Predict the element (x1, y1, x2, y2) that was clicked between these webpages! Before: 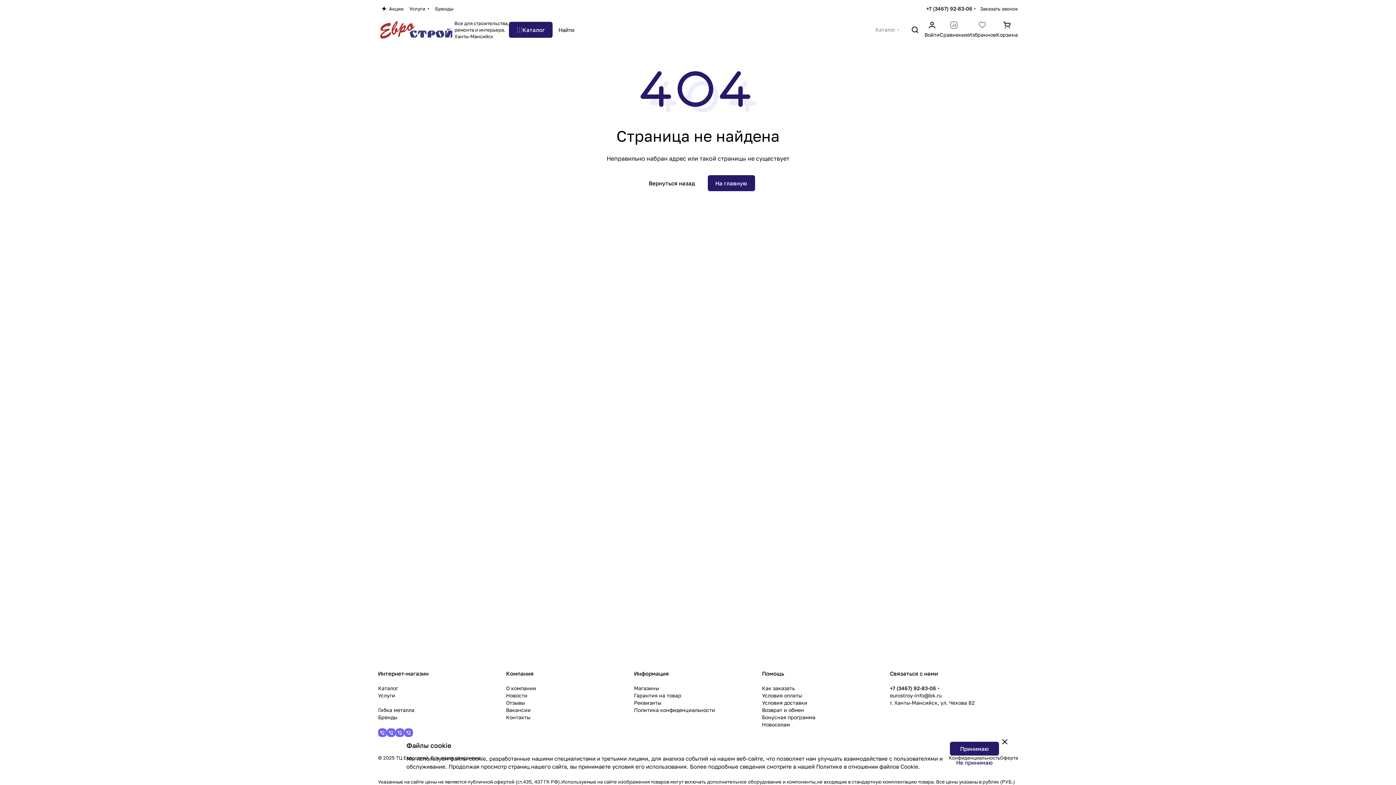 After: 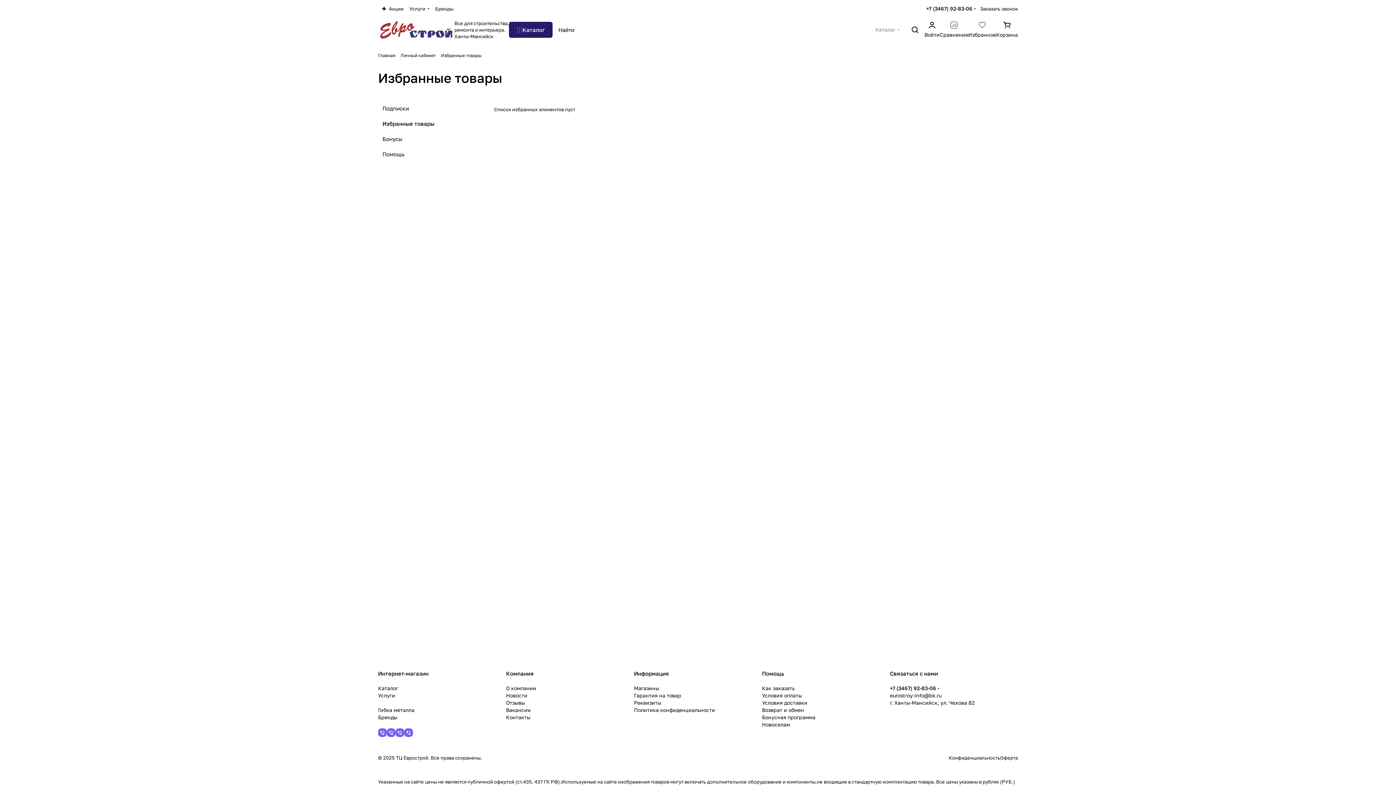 Action: label: Избранное bbox: (968, 21, 996, 38)